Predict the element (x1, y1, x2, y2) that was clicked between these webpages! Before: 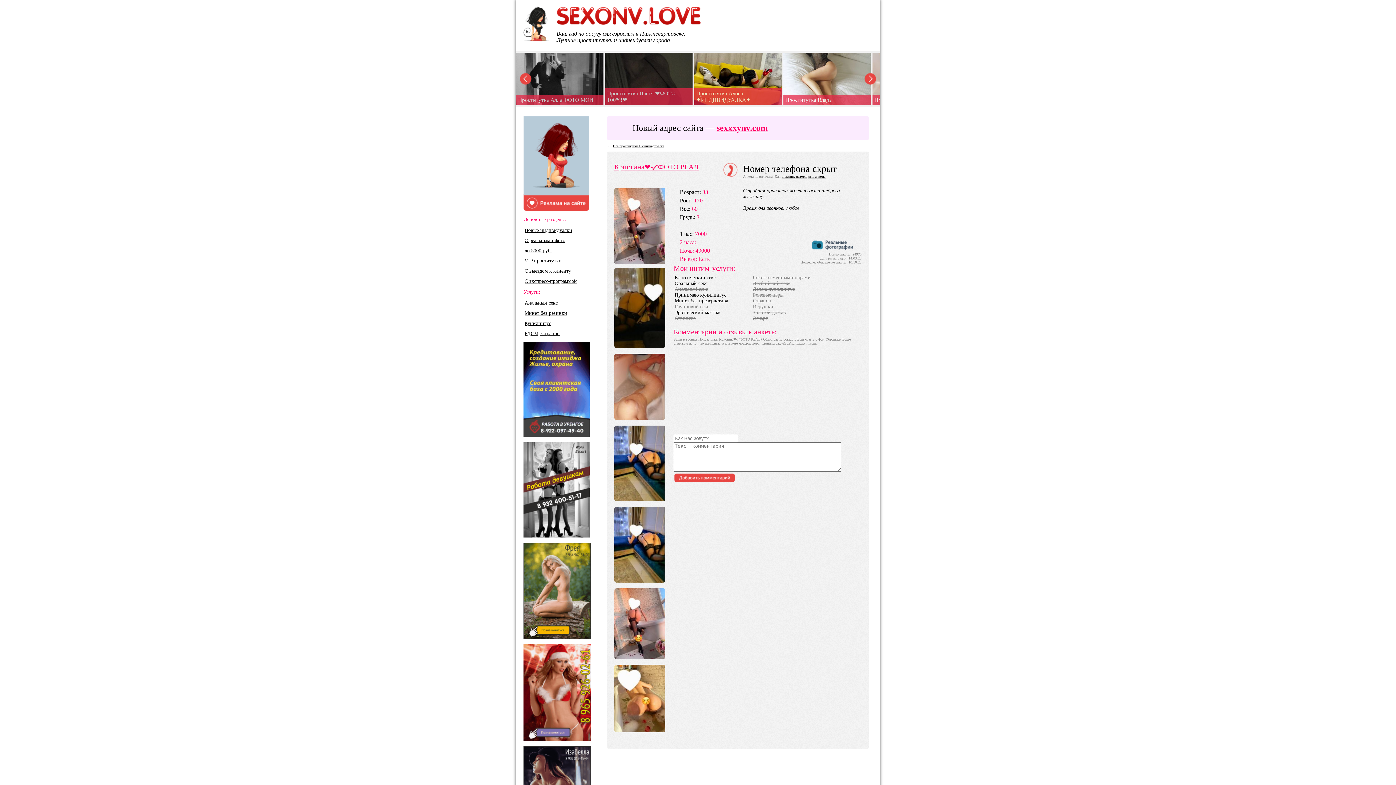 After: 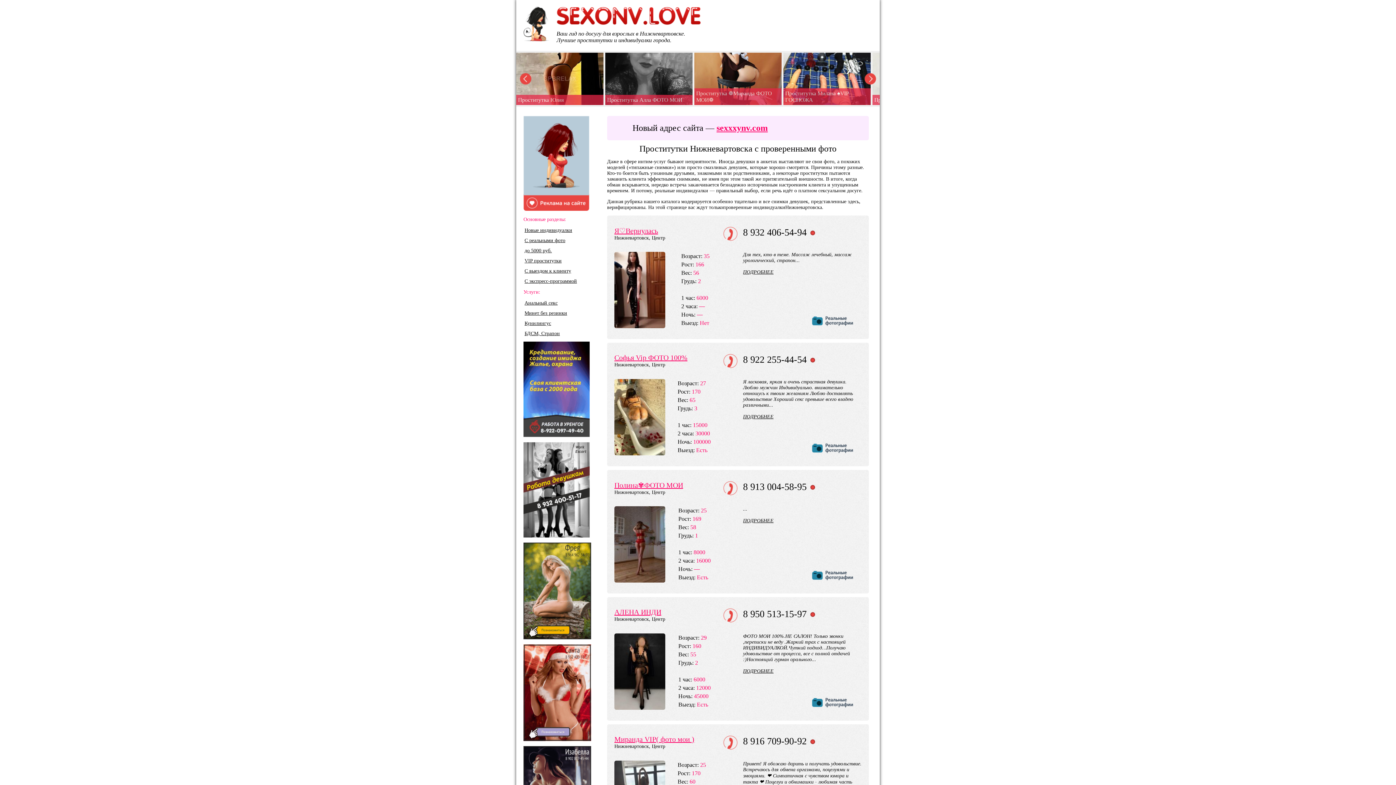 Action: label: С реальными фото bbox: (524, 237, 565, 243)